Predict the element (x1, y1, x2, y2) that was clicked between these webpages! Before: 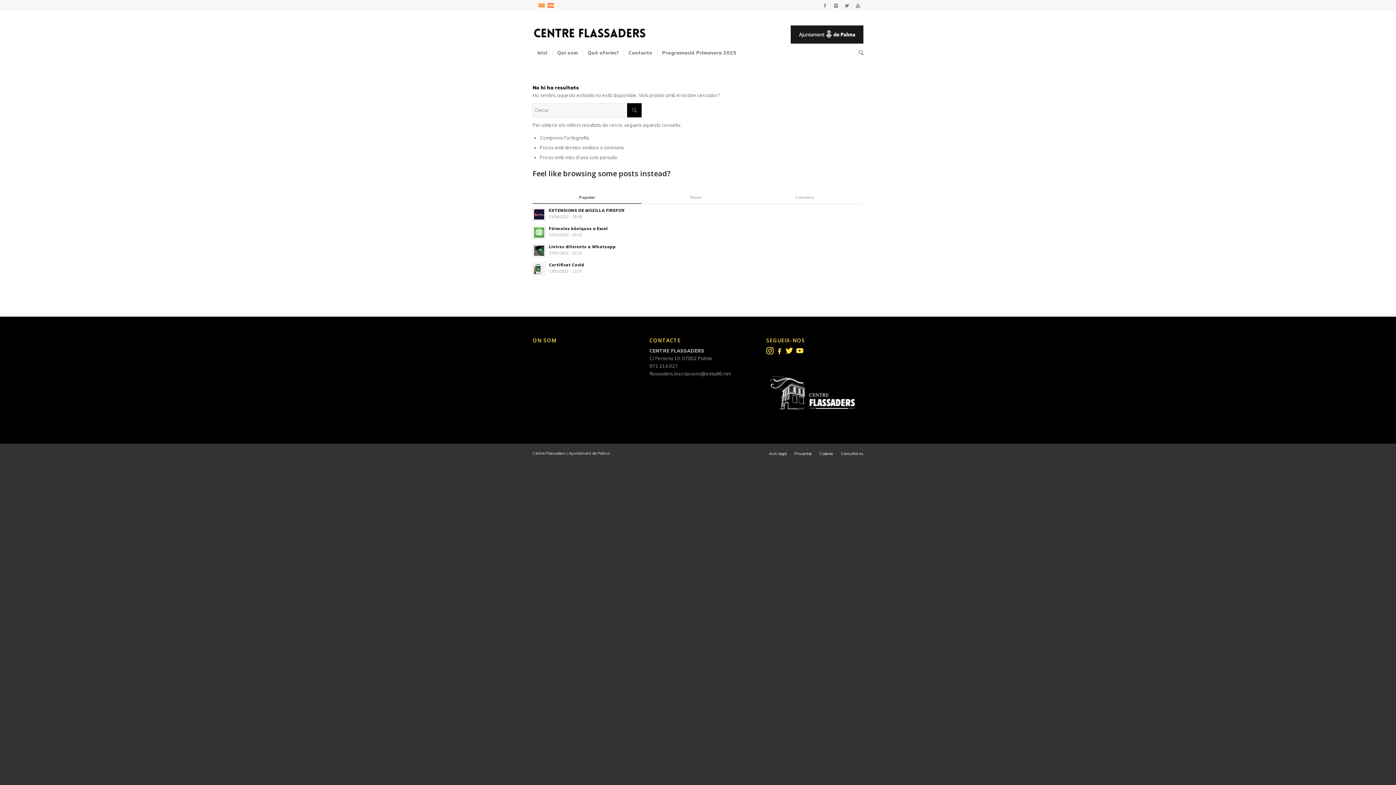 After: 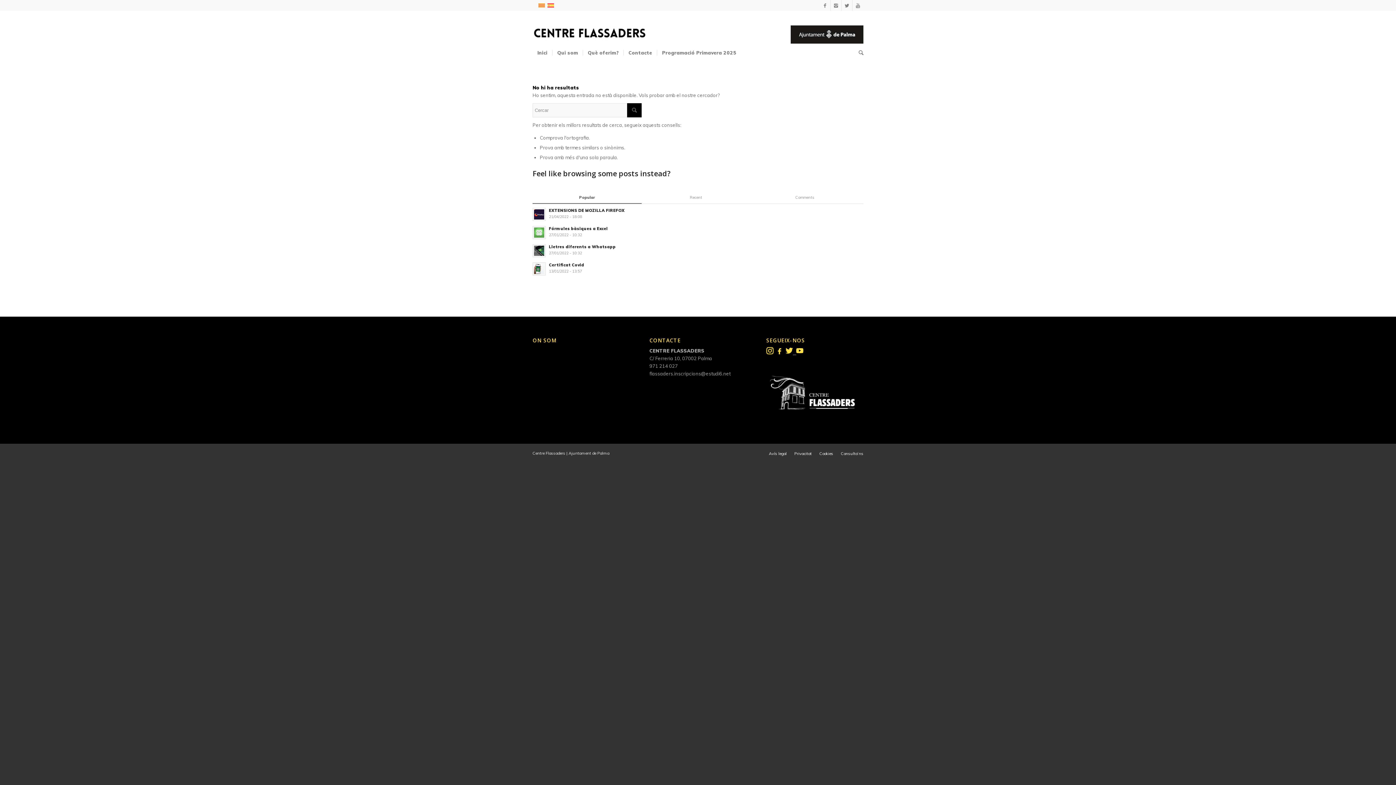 Action: bbox: (796, 349, 803, 355)